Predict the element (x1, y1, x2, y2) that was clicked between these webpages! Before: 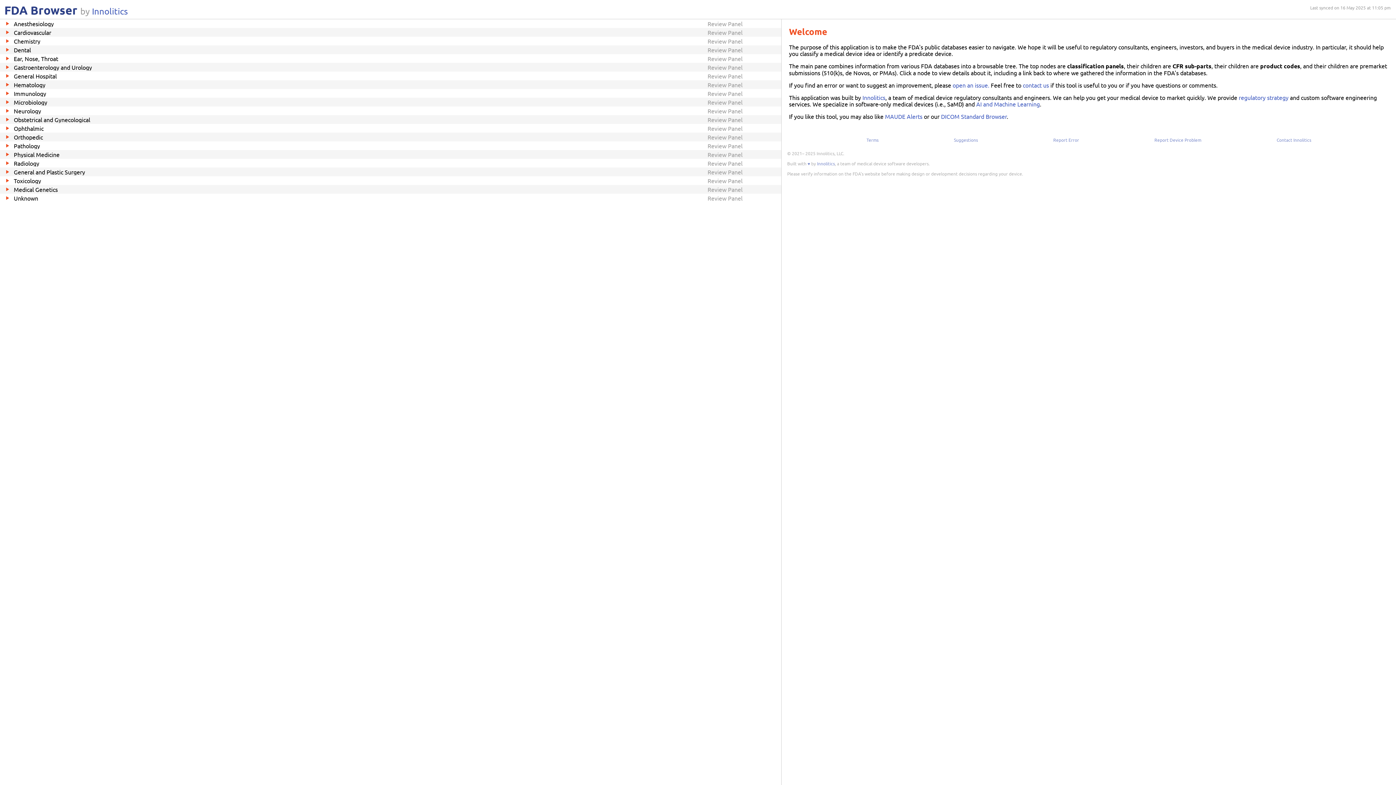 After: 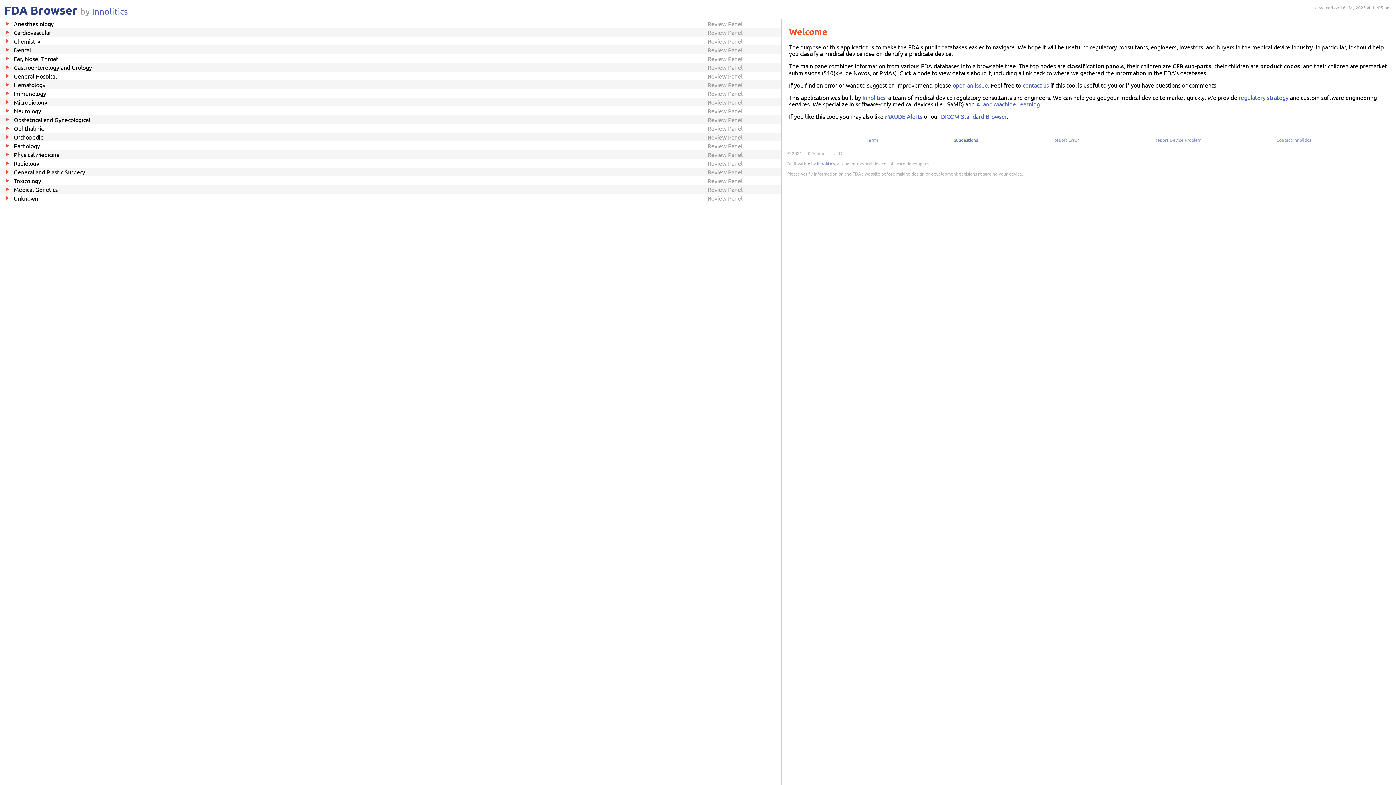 Action: bbox: (952, 136, 979, 143) label: Suggestions